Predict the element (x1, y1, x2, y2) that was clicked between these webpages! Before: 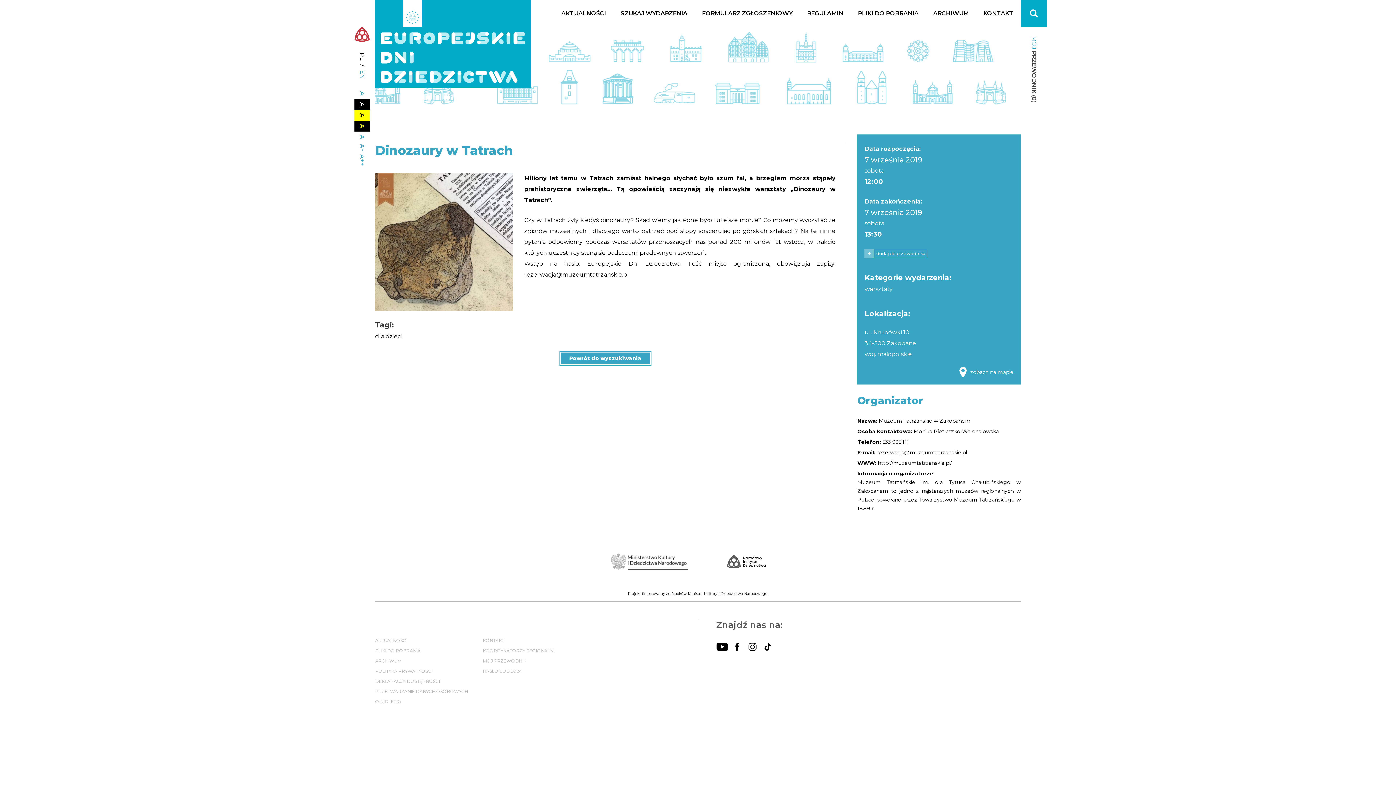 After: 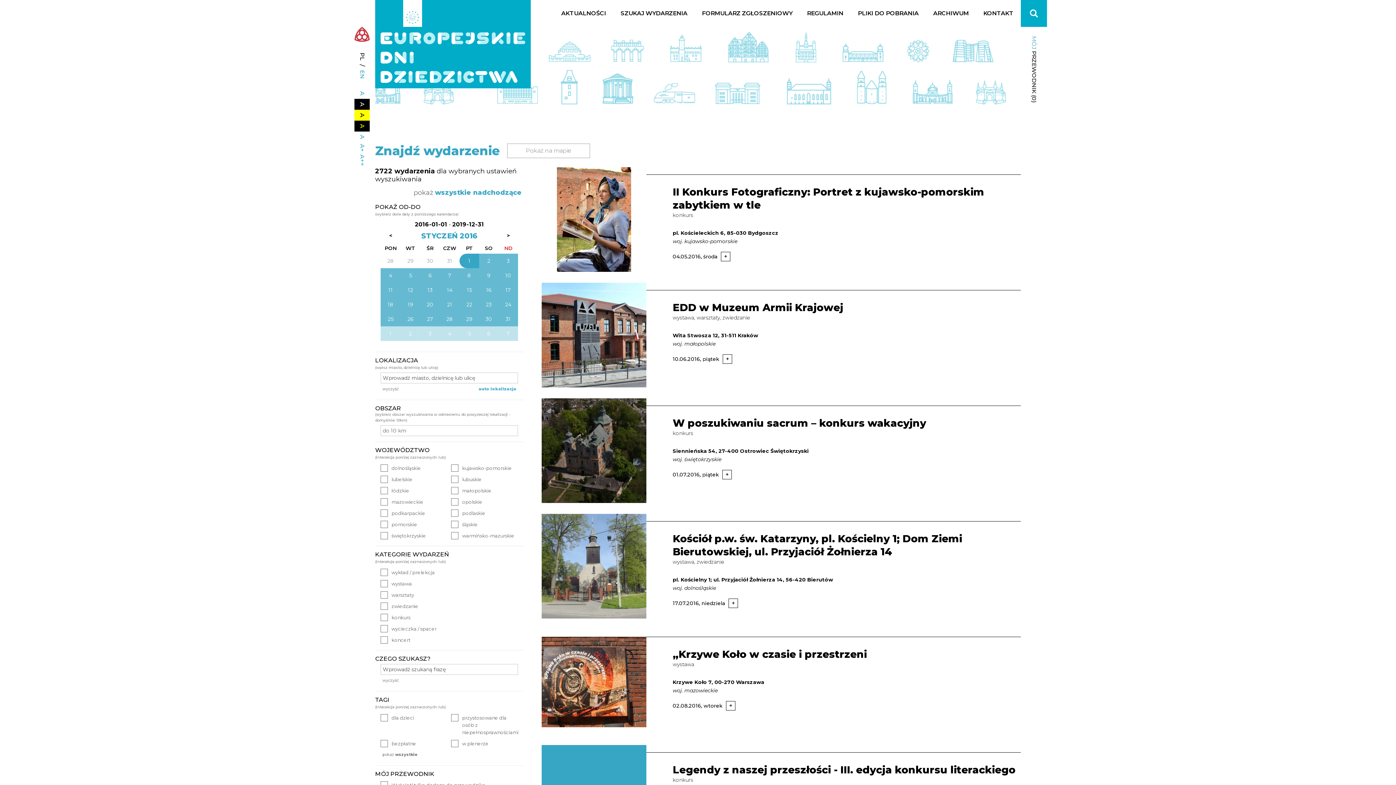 Action: label: ARCHIWUM bbox: (375, 656, 475, 666)